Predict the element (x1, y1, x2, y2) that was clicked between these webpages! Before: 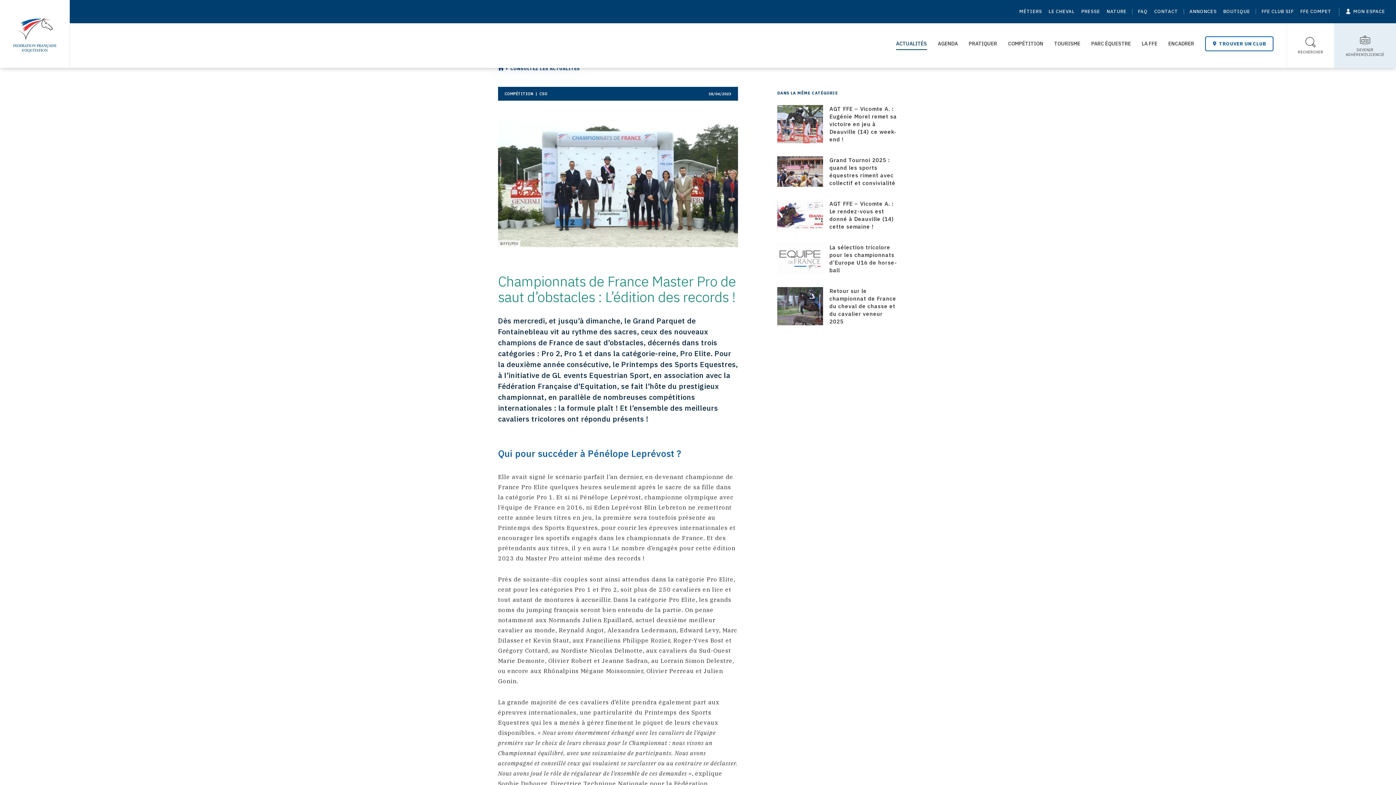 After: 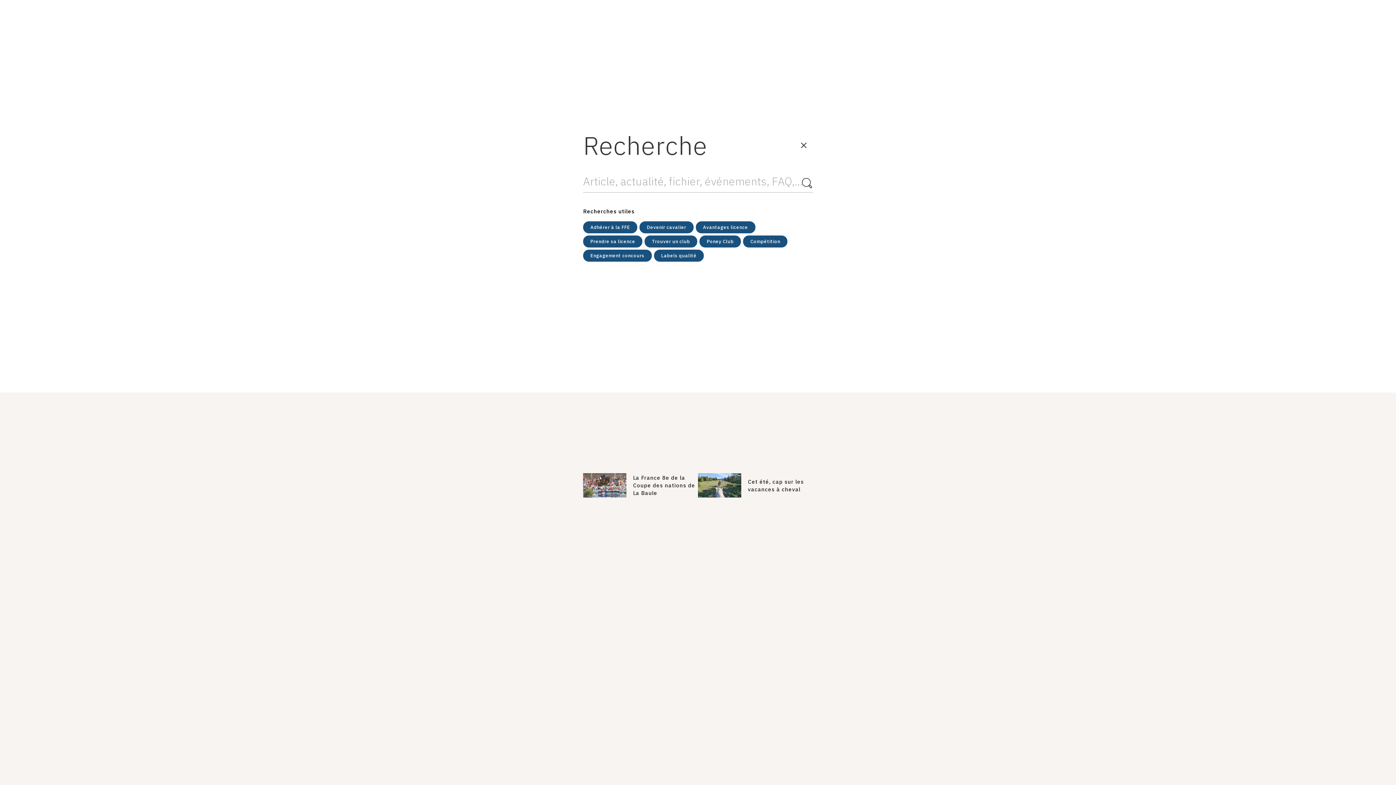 Action: bbox: (1287, 23, 1334, 68) label: Toggle search